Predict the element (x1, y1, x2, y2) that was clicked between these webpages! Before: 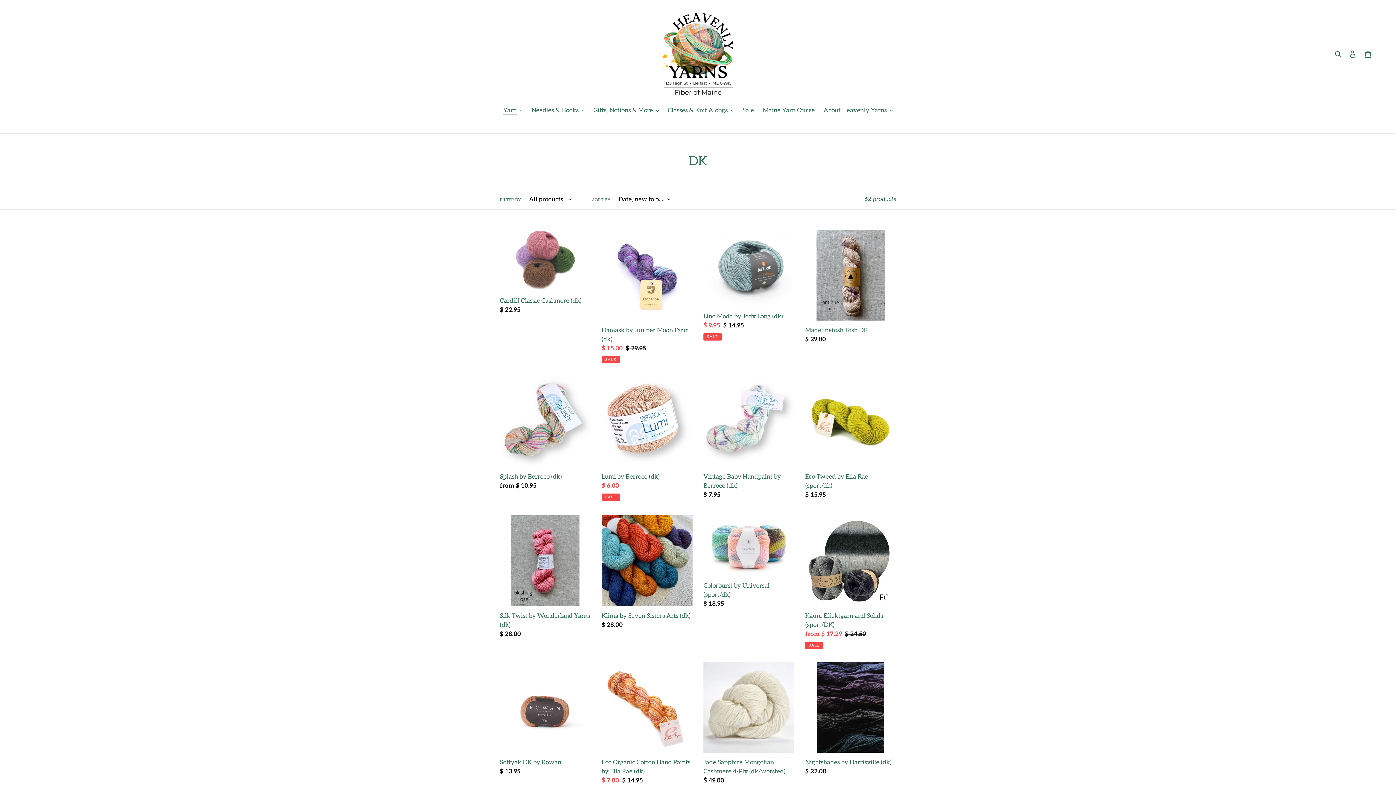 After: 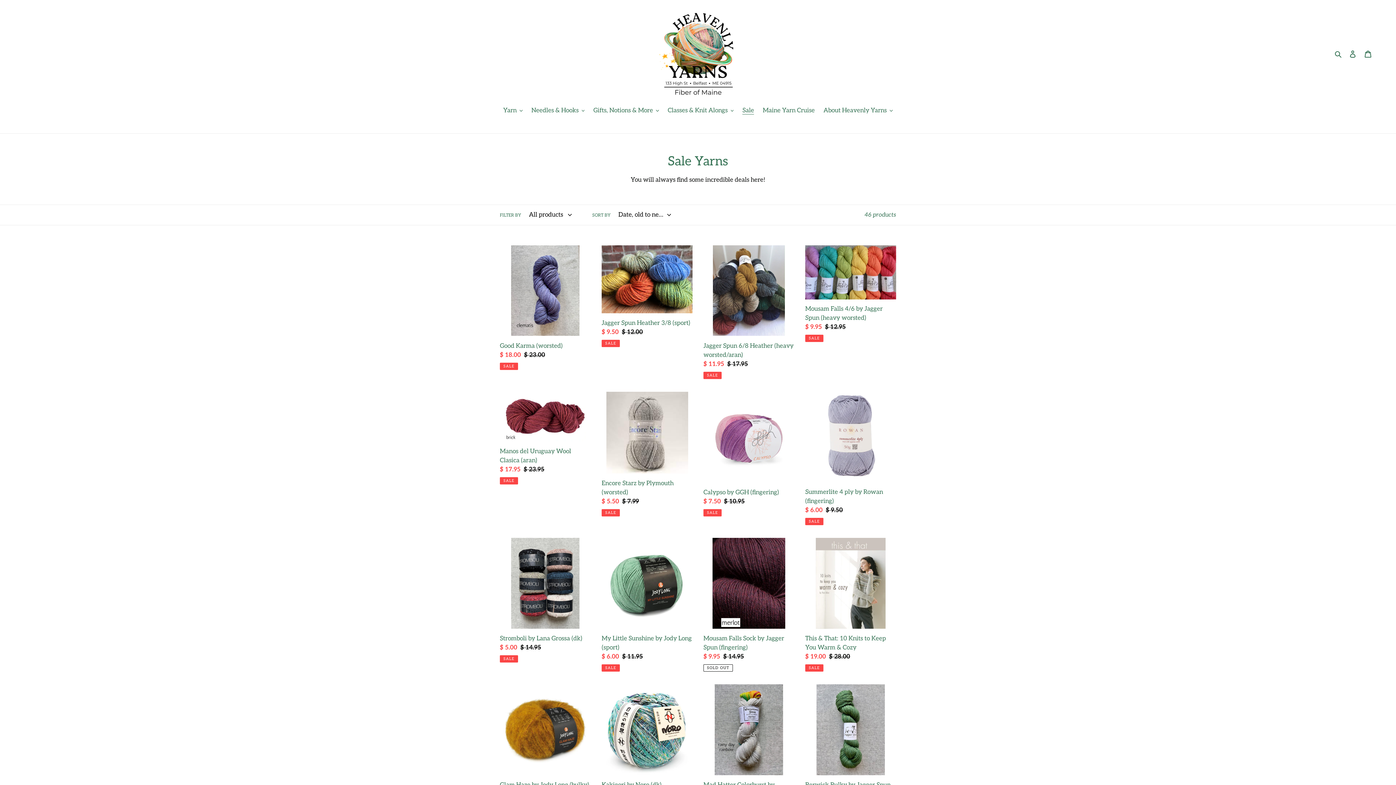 Action: label: Sale bbox: (739, 106, 757, 116)